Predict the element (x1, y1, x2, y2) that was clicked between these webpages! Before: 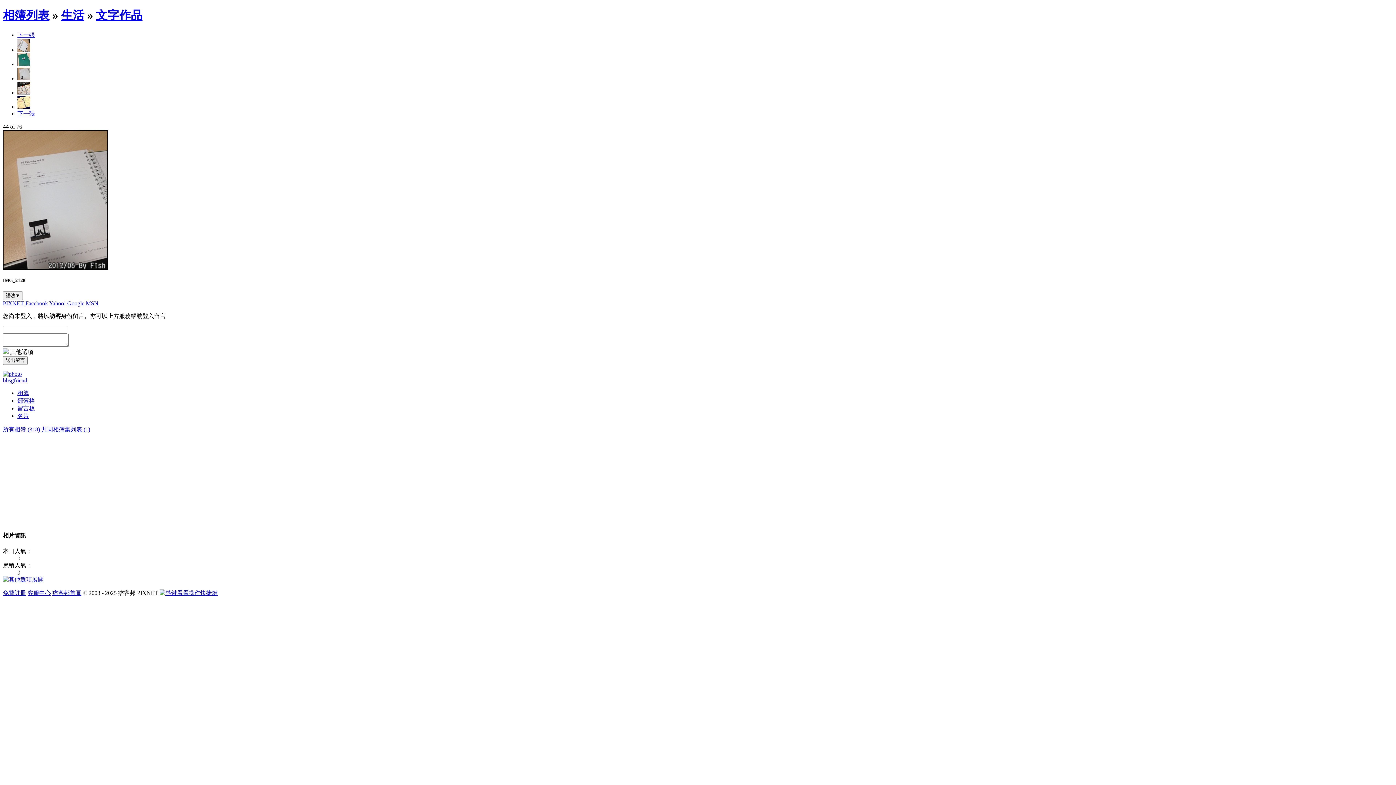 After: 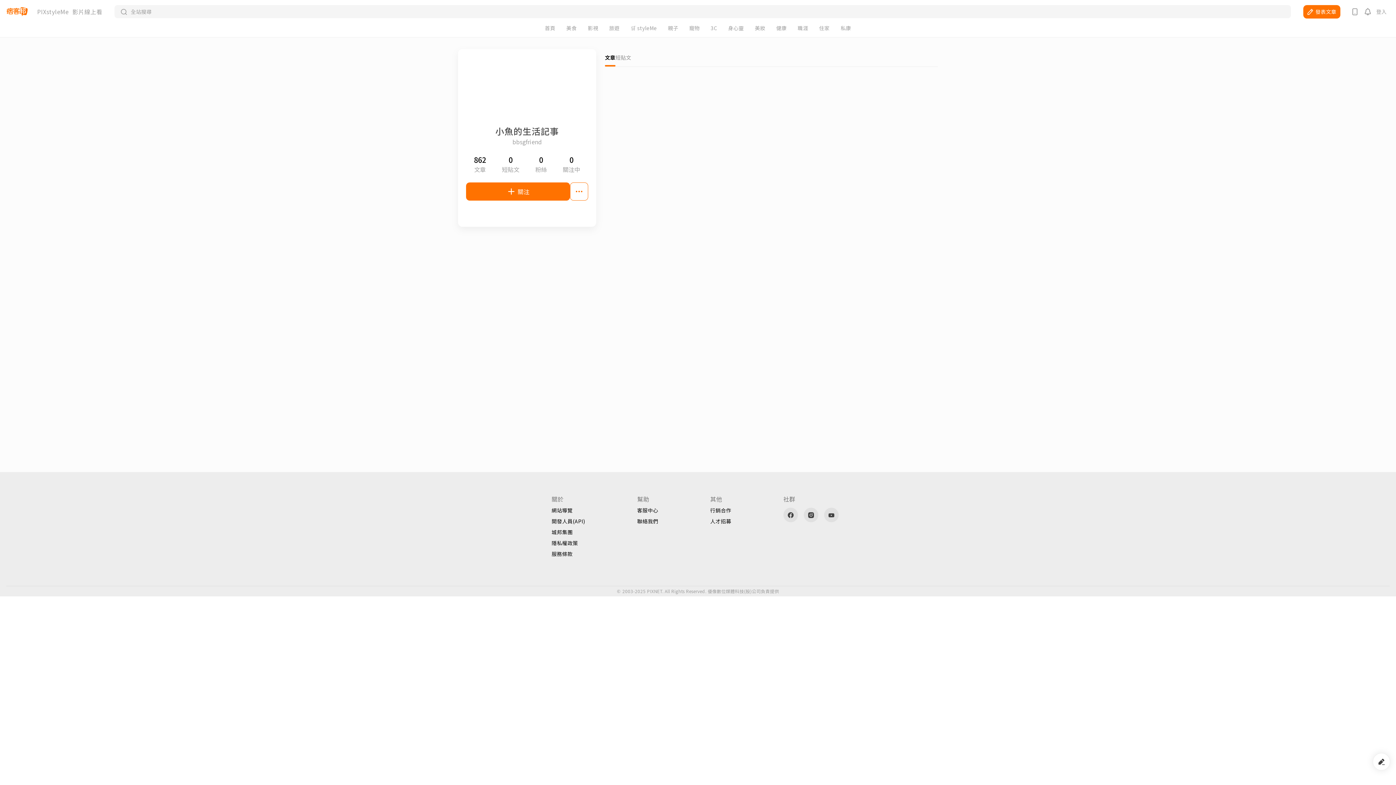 Action: bbox: (2, 377, 27, 383) label: bbsgfriend